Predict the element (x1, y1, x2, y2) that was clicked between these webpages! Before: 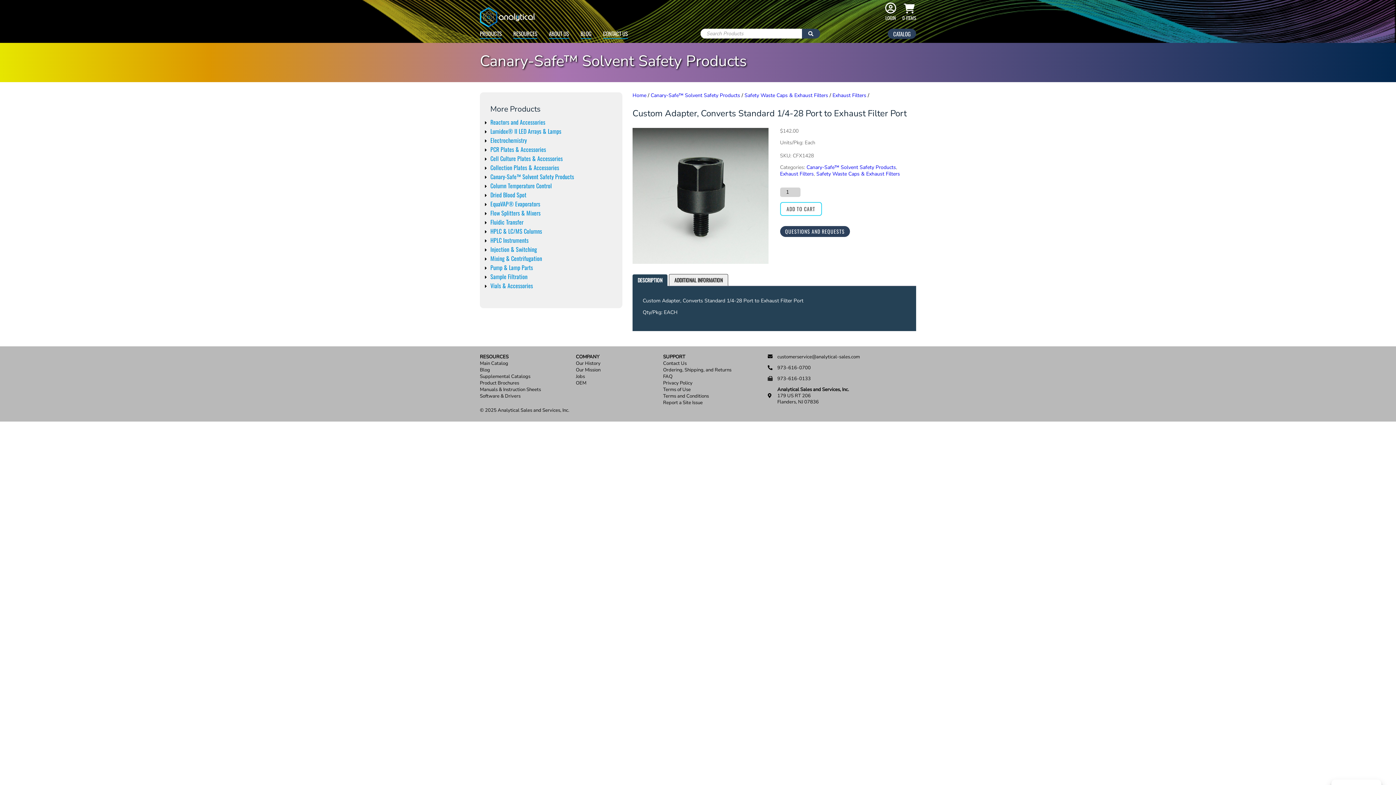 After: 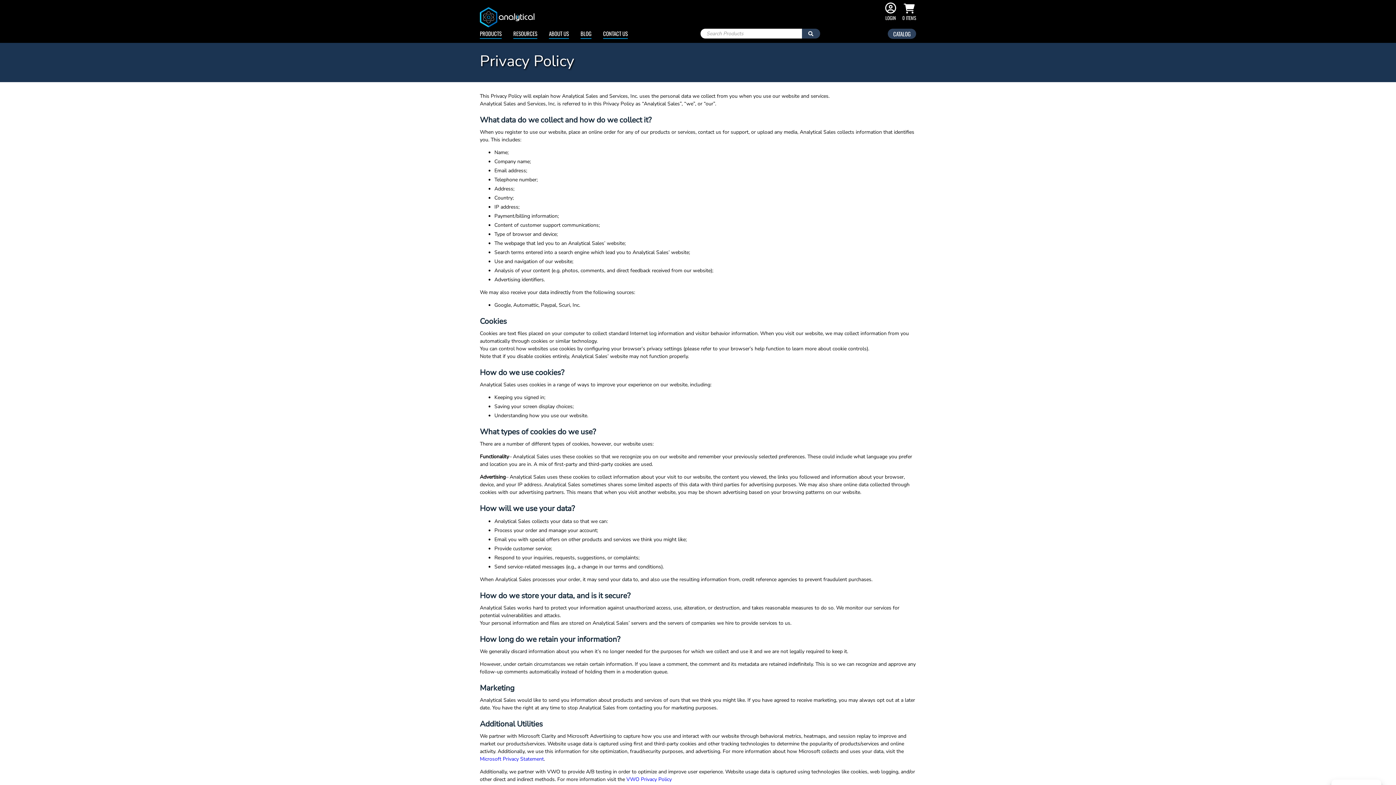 Action: bbox: (663, 380, 768, 386) label: Privacy Policy